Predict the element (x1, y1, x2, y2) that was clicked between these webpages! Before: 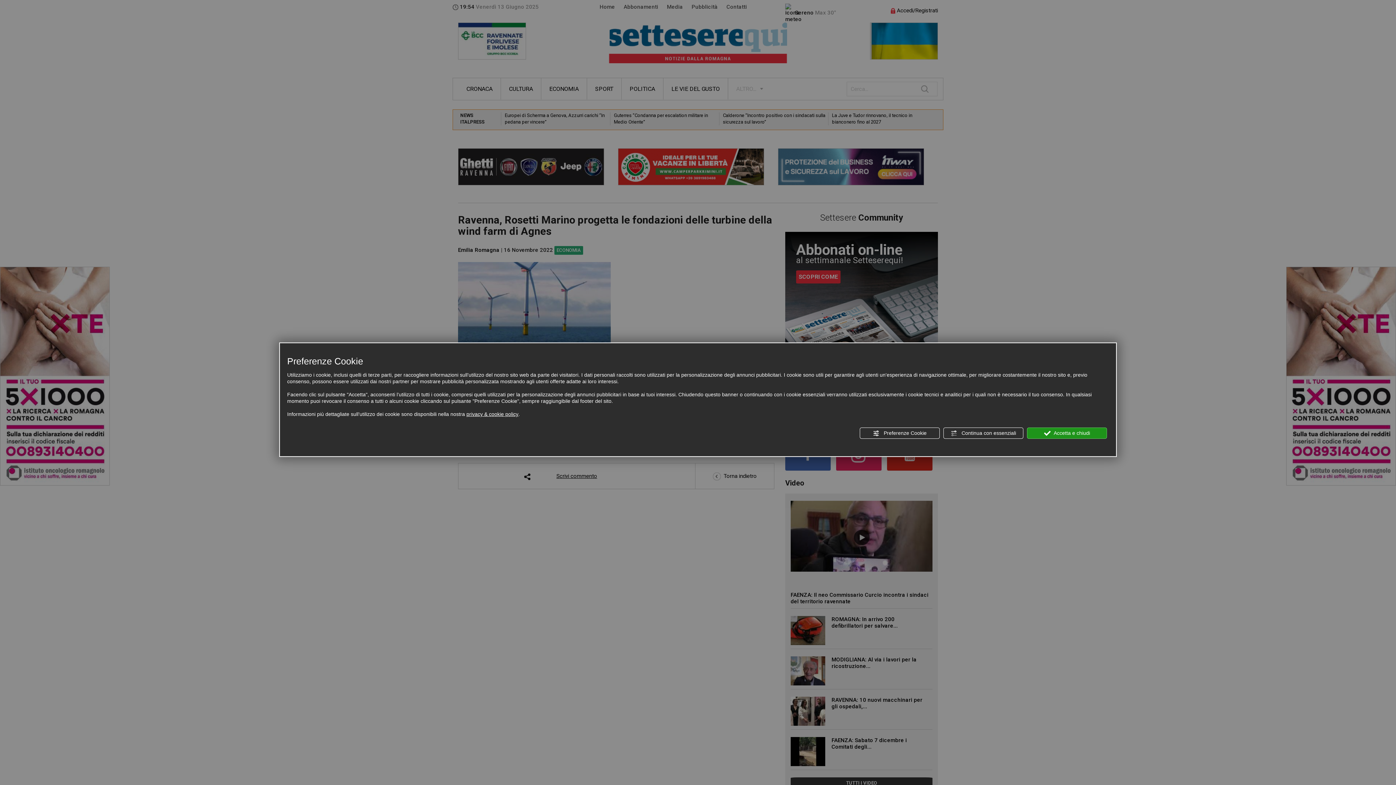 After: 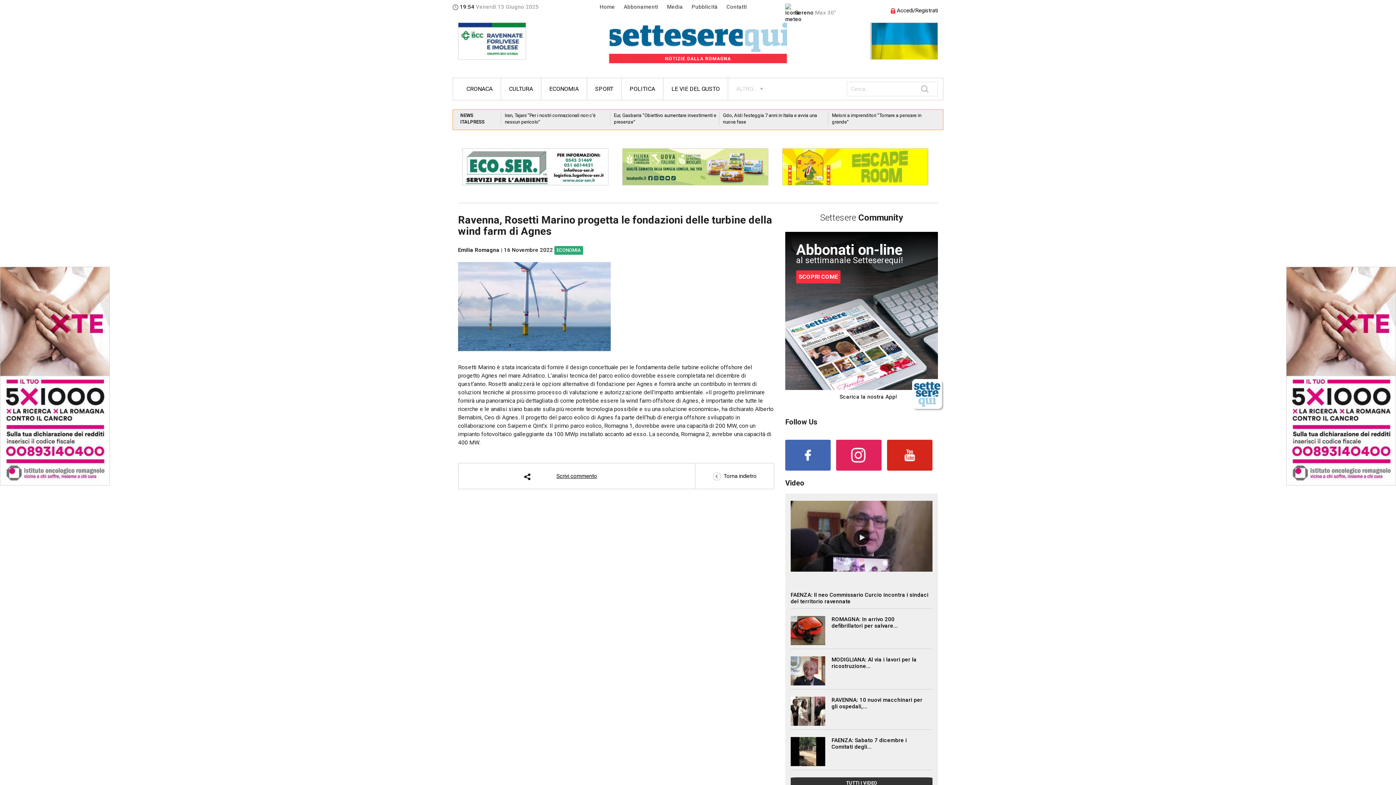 Action: bbox: (1027, 427, 1107, 439) label:  Accetta e chiudi